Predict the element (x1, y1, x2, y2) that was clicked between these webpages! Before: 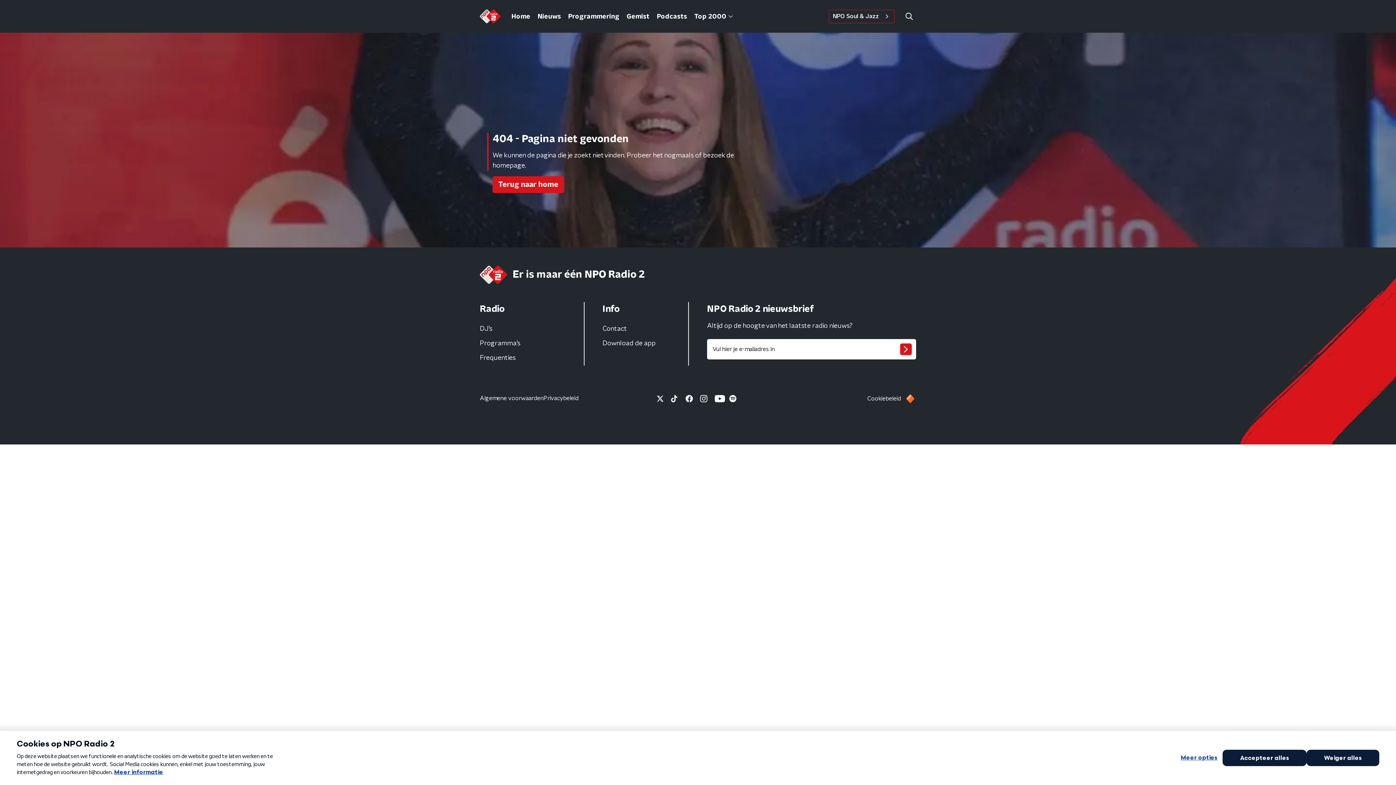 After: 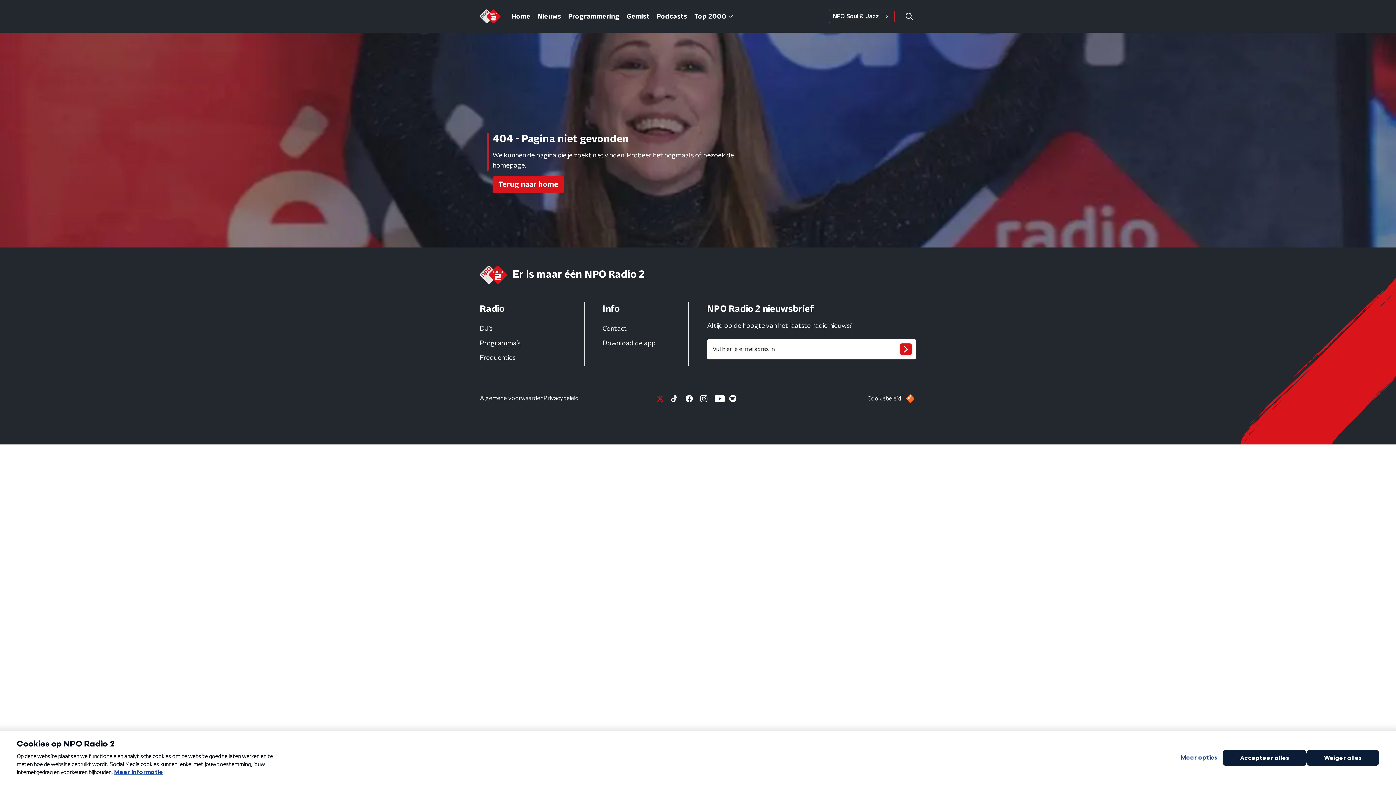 Action: bbox: (654, 393, 669, 404)